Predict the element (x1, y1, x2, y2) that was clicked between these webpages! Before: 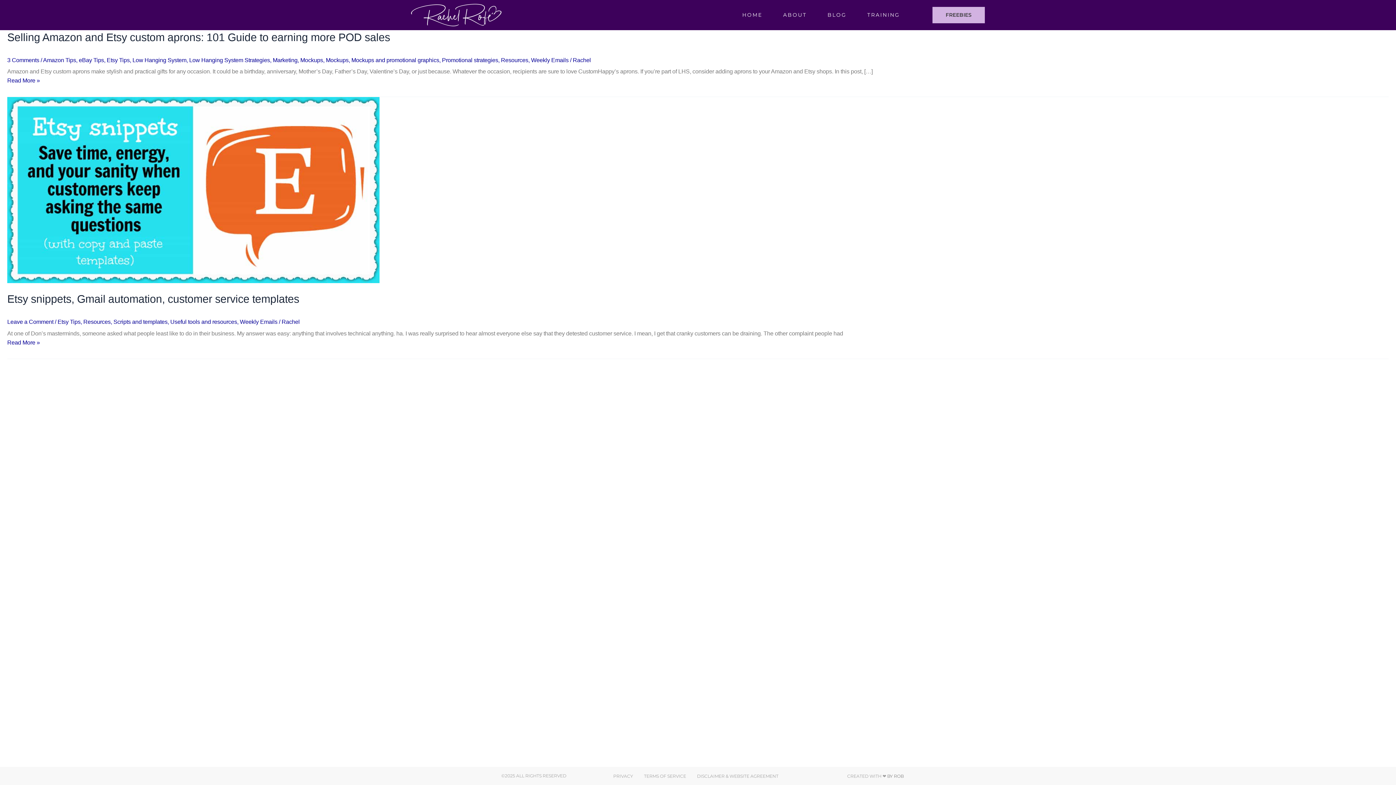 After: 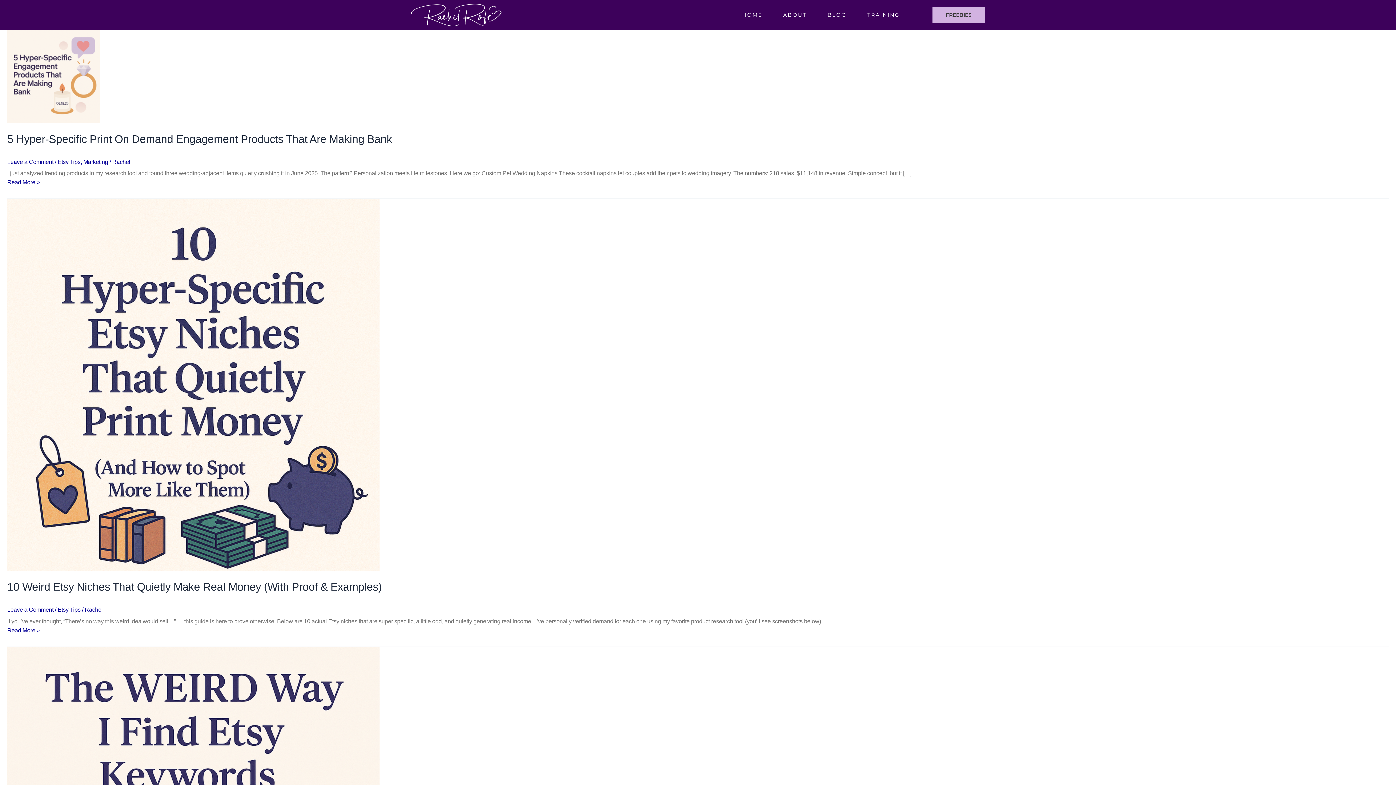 Action: bbox: (281, 319, 299, 325) label: Rachel